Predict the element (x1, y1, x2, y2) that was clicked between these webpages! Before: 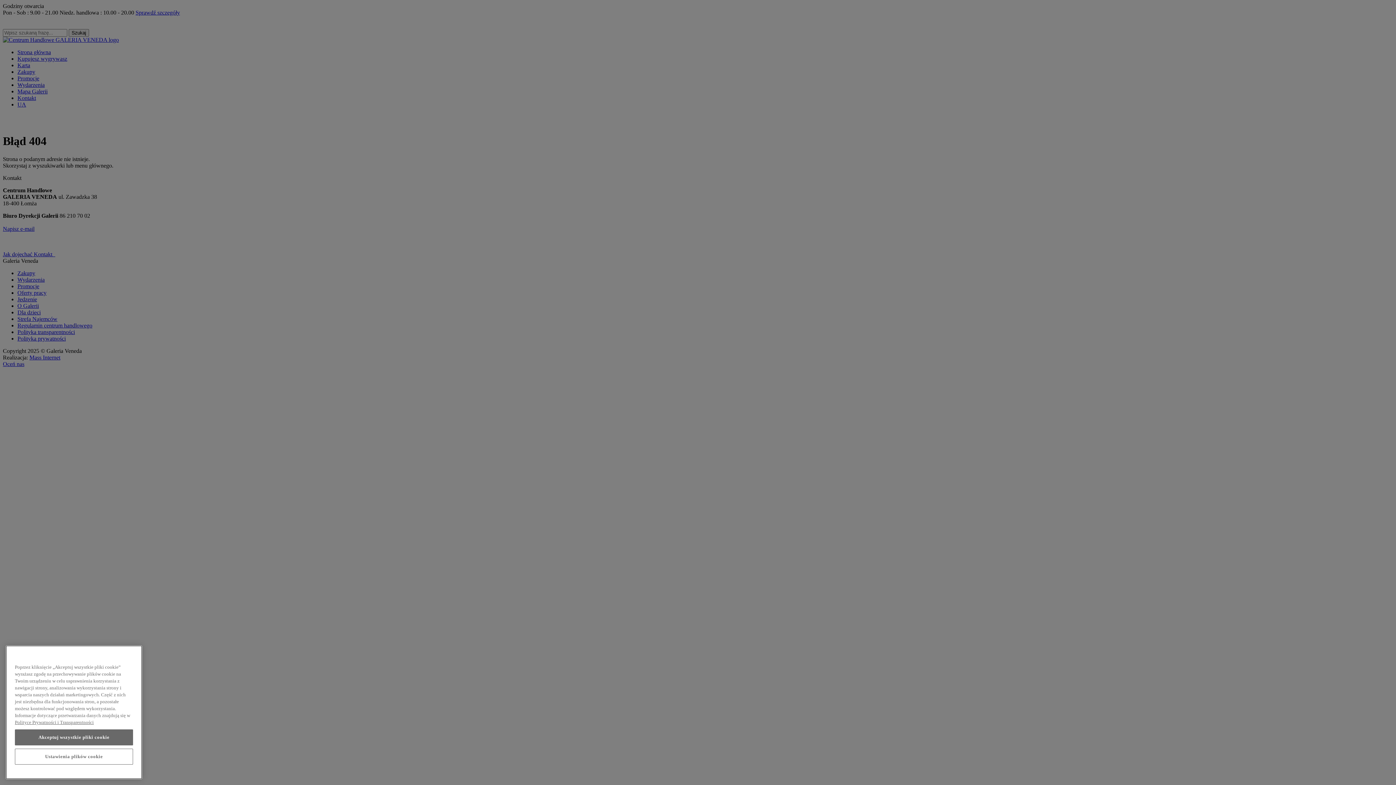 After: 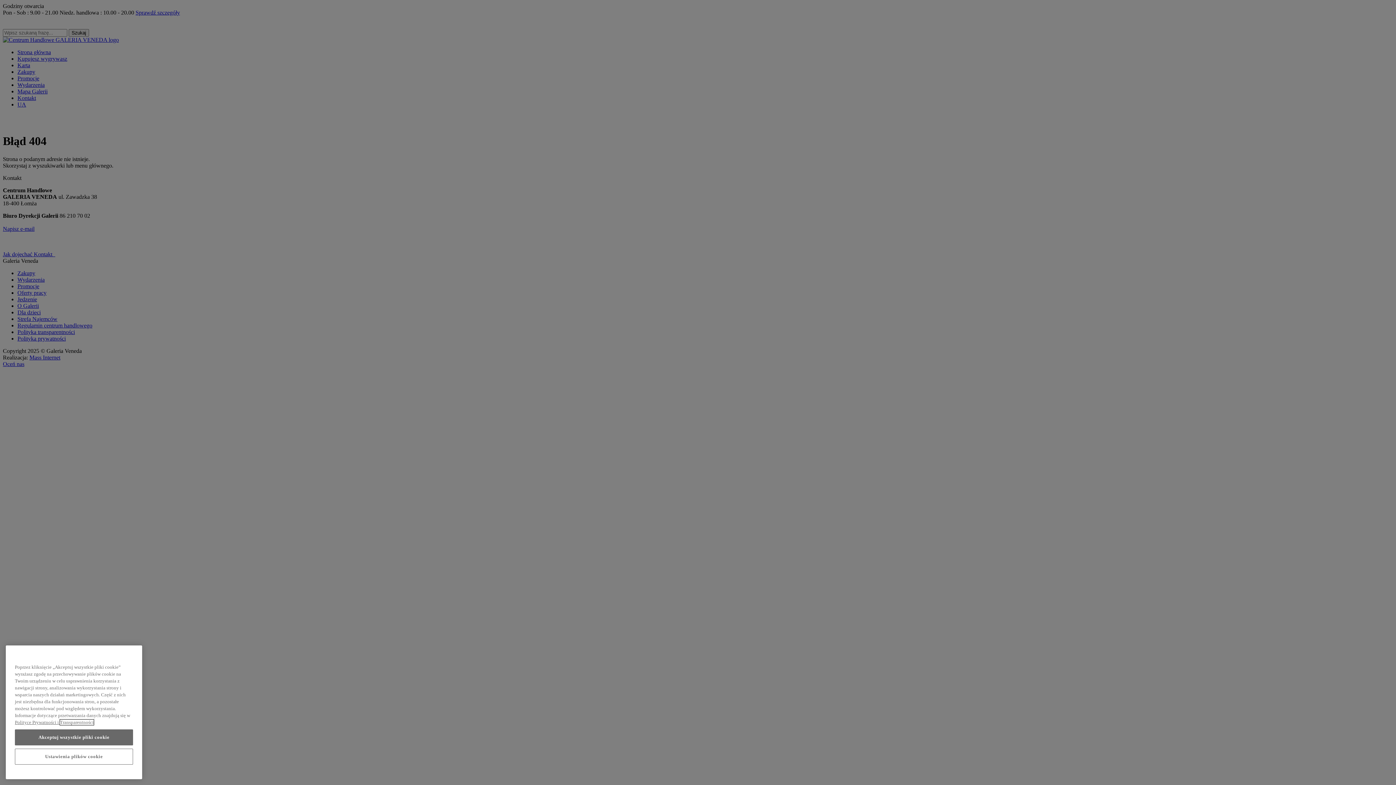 Action: label: Legal Information, otwiera się w nowym oknie bbox: (60, 733, 93, 738)